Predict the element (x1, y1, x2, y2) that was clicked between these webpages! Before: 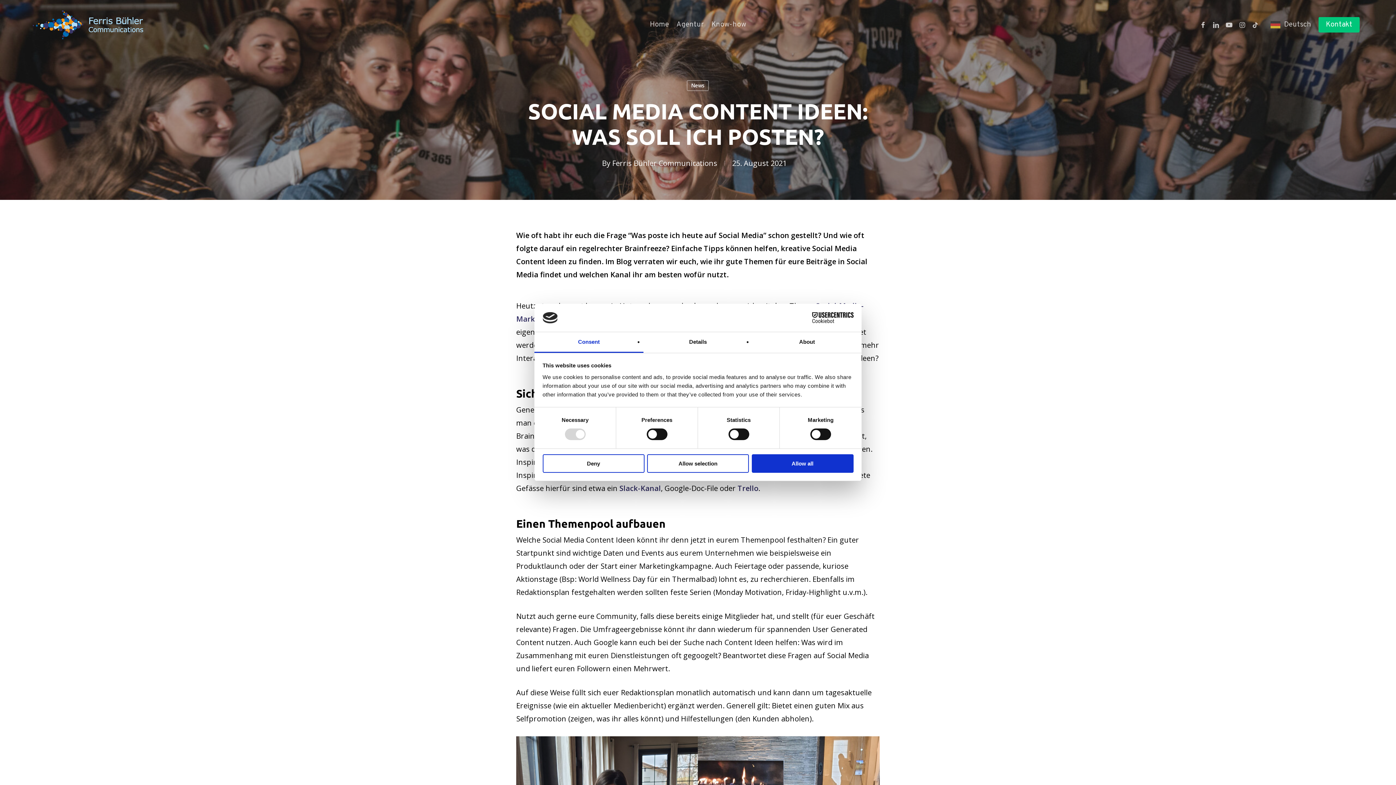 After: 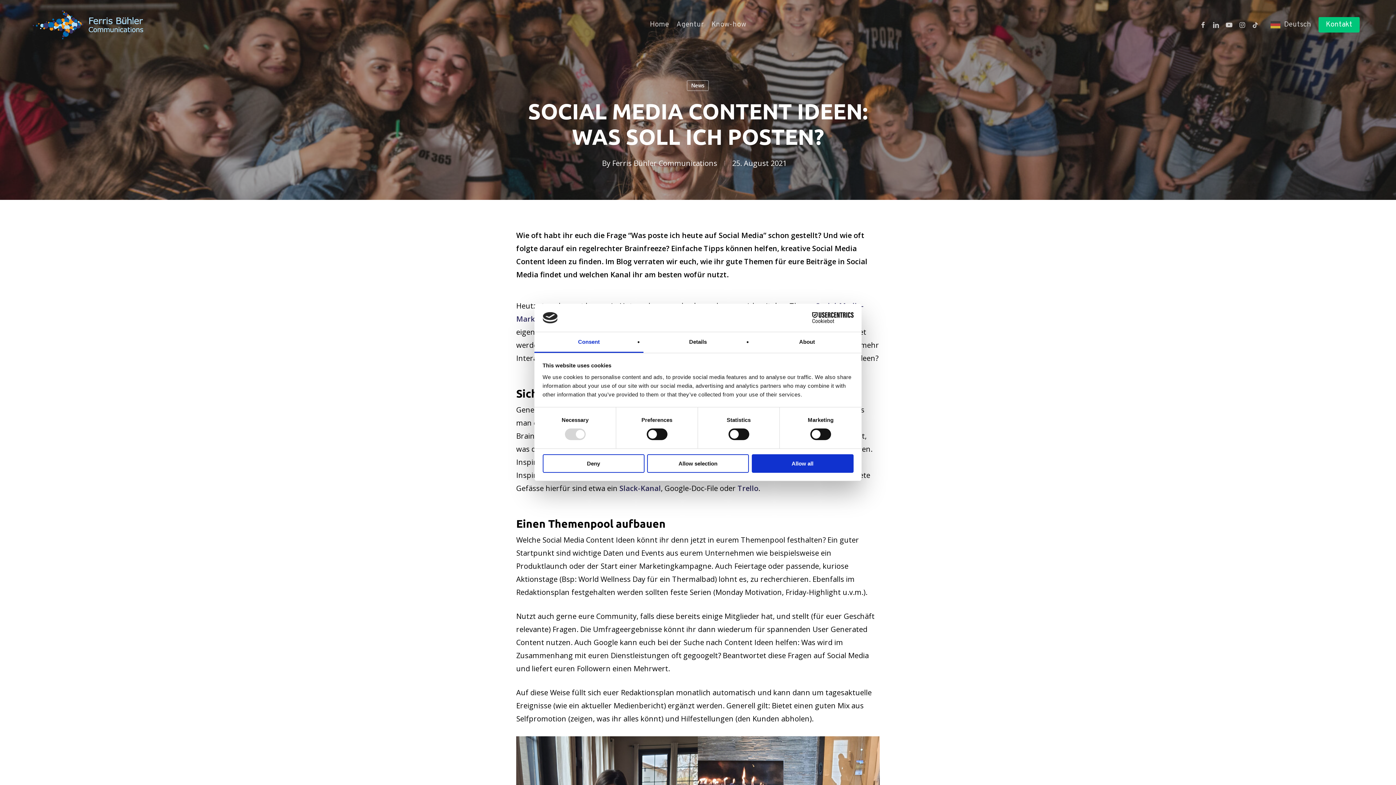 Action: label: Consent bbox: (534, 332, 643, 353)